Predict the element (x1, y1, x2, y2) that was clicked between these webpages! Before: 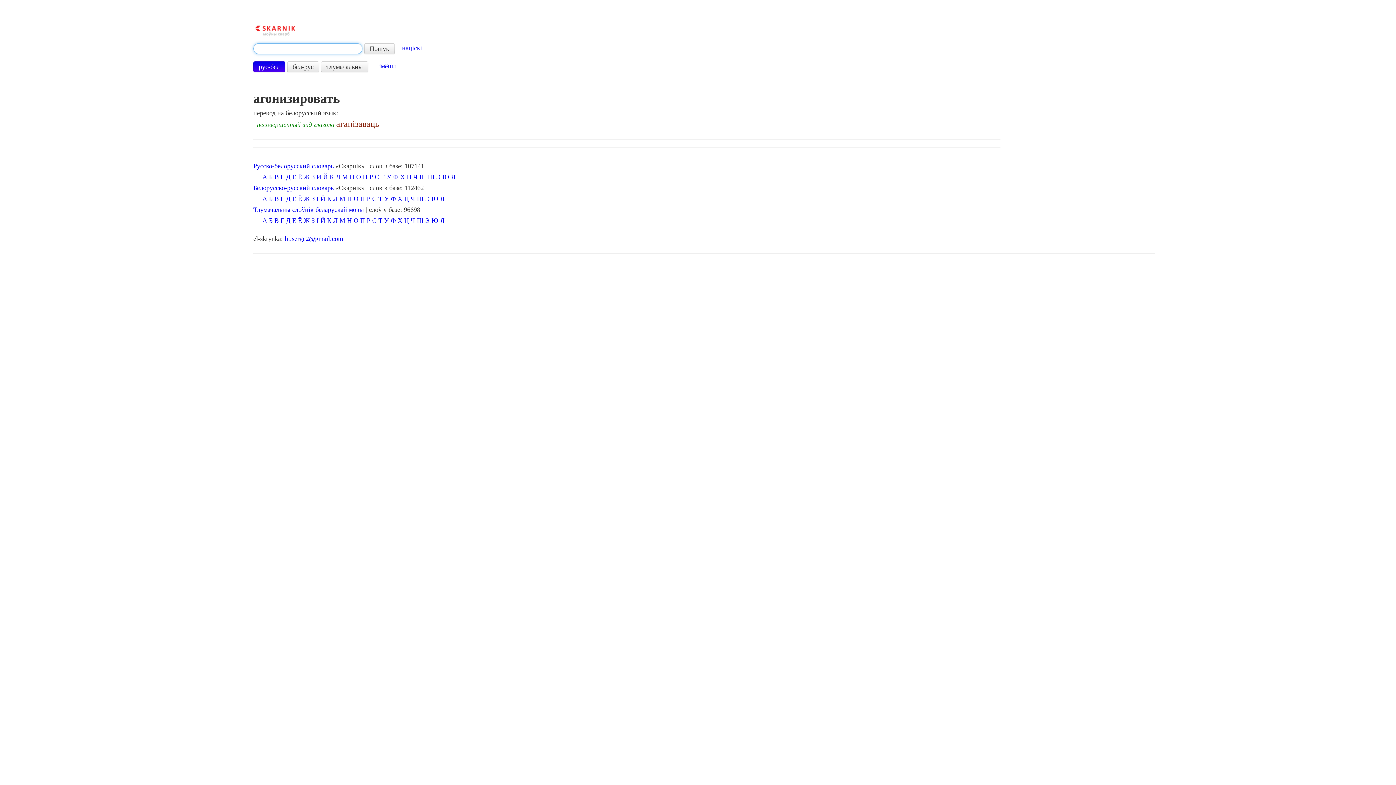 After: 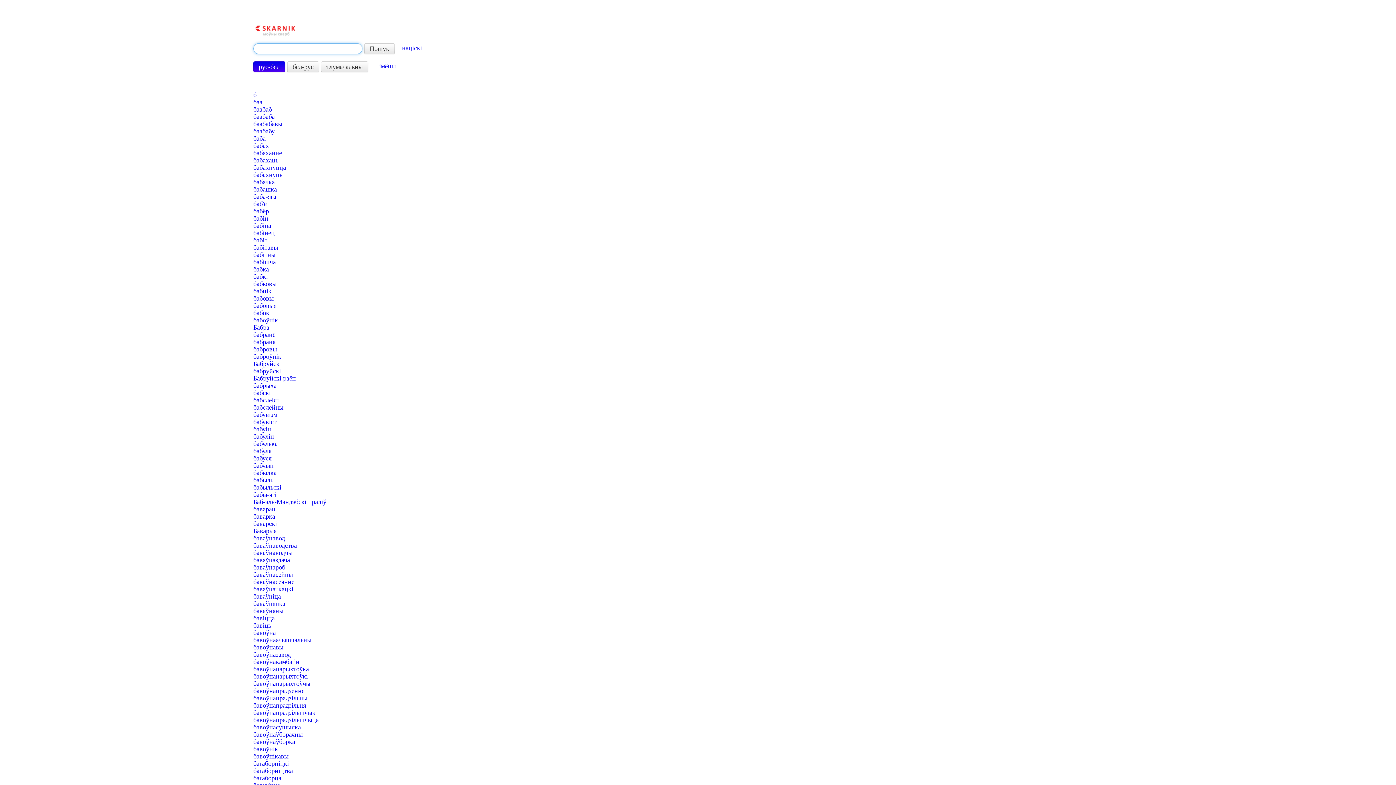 Action: label: Б bbox: (269, 195, 272, 202)